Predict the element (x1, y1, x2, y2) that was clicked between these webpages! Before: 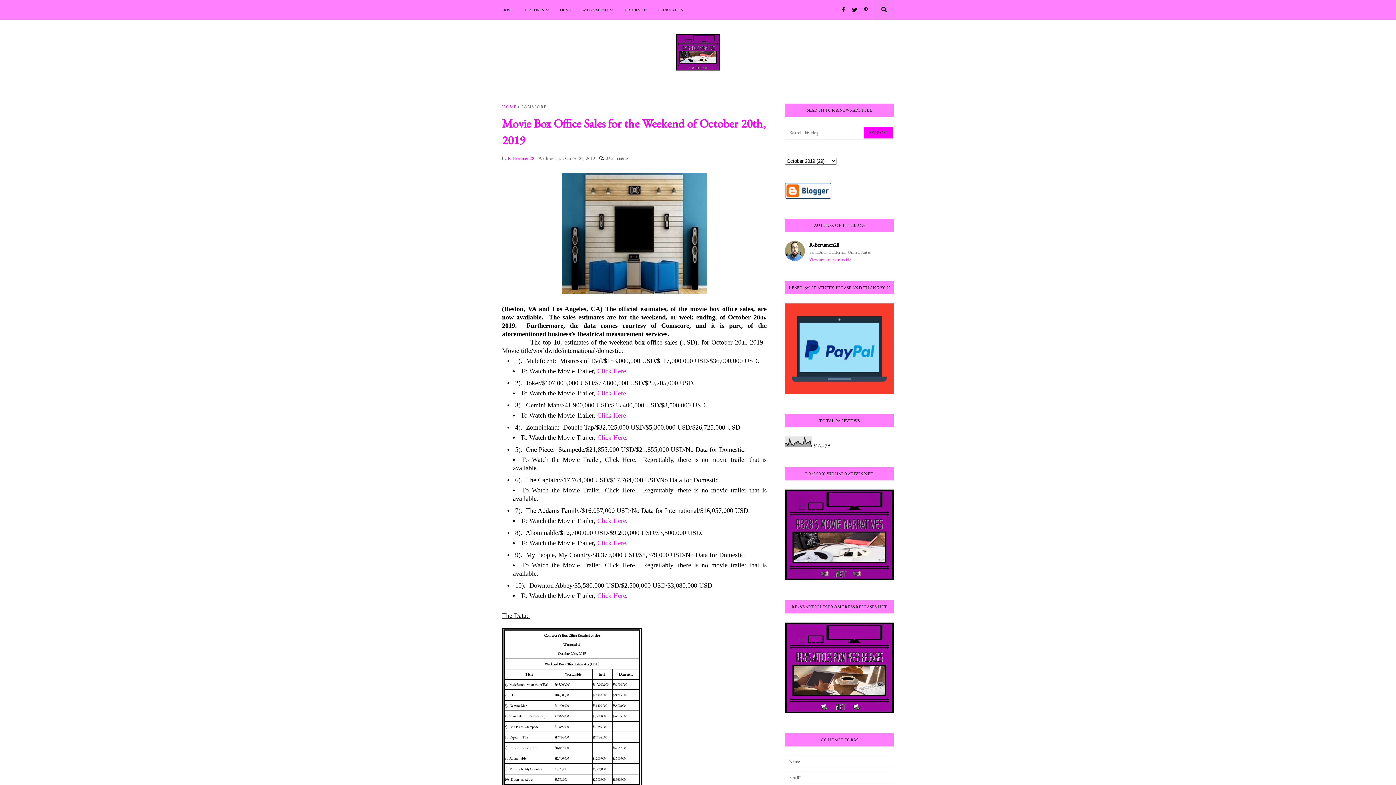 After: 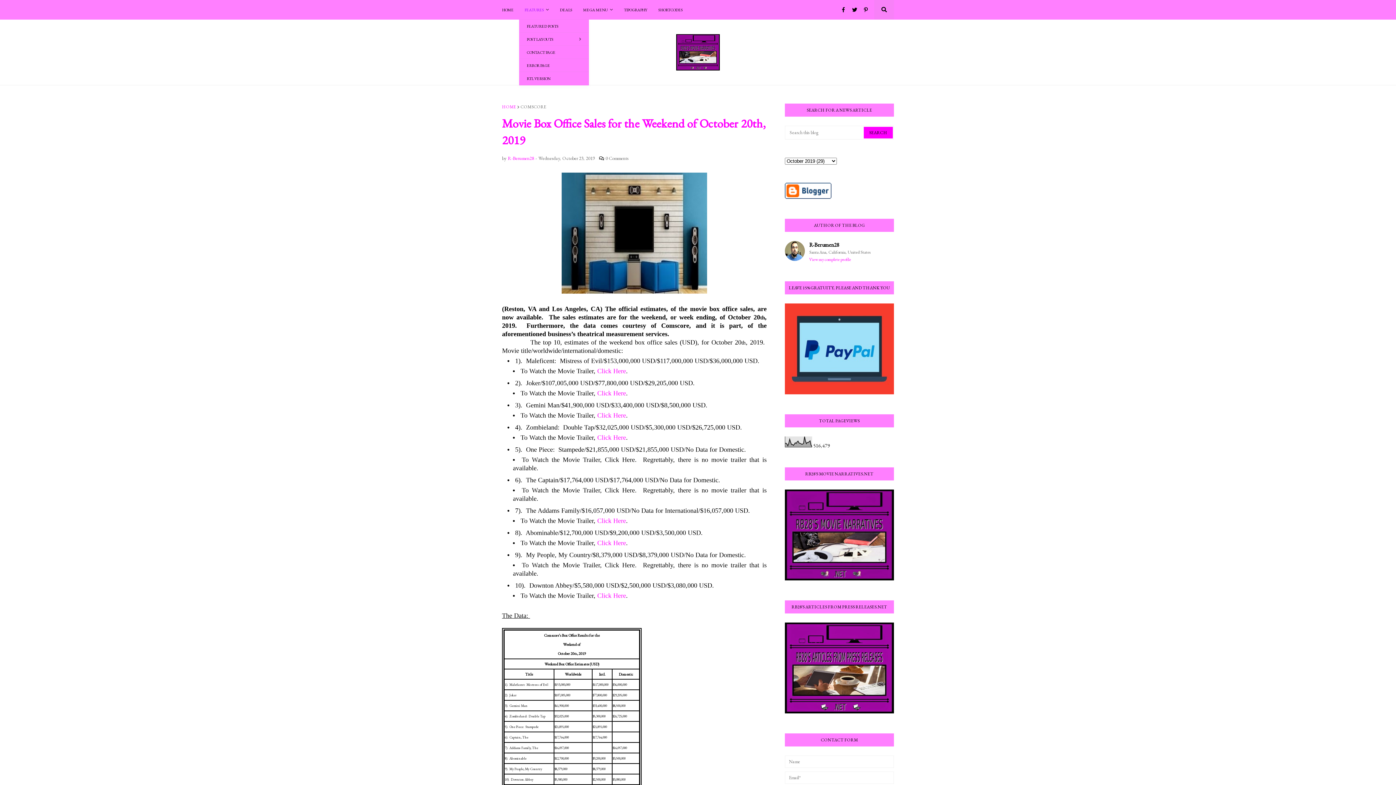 Action: bbox: (519, 0, 554, 19) label: FEATURES